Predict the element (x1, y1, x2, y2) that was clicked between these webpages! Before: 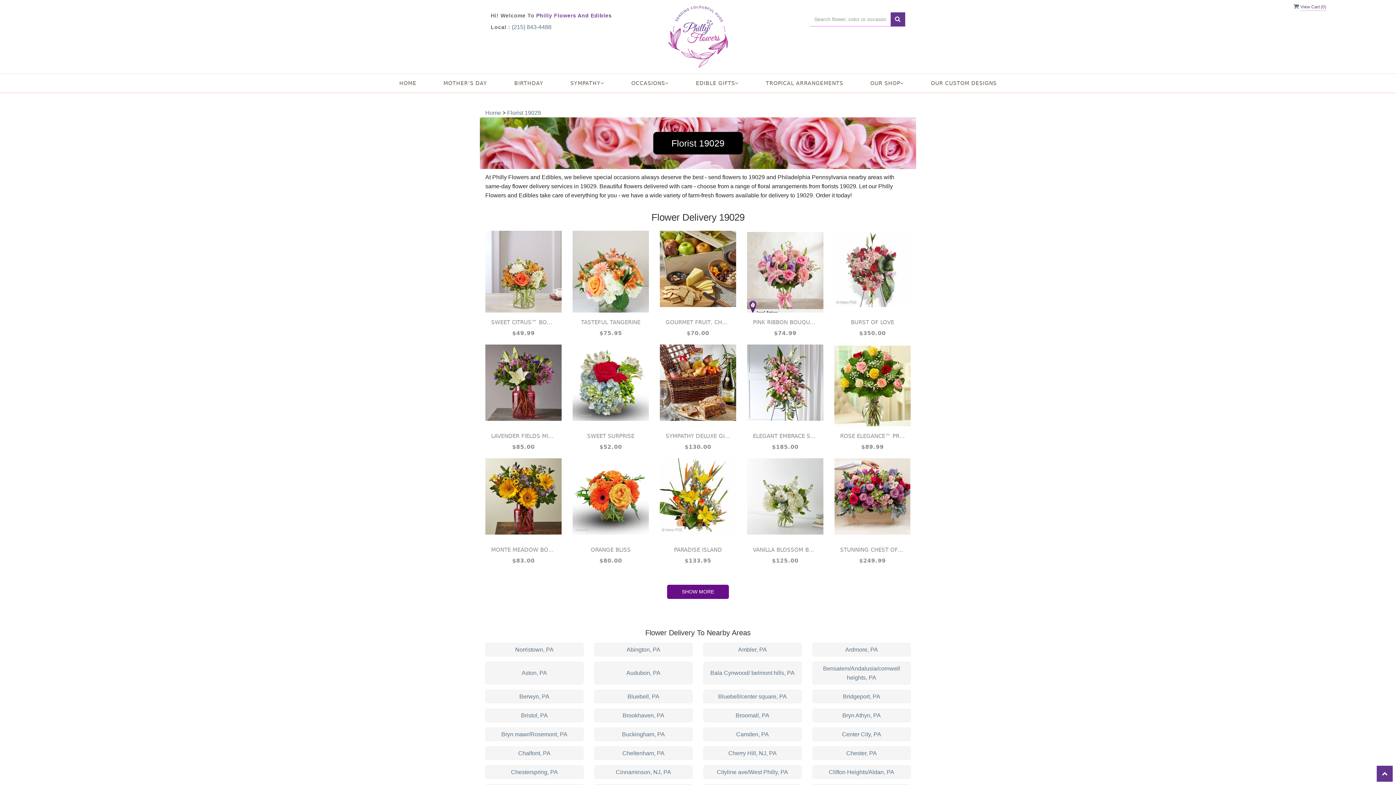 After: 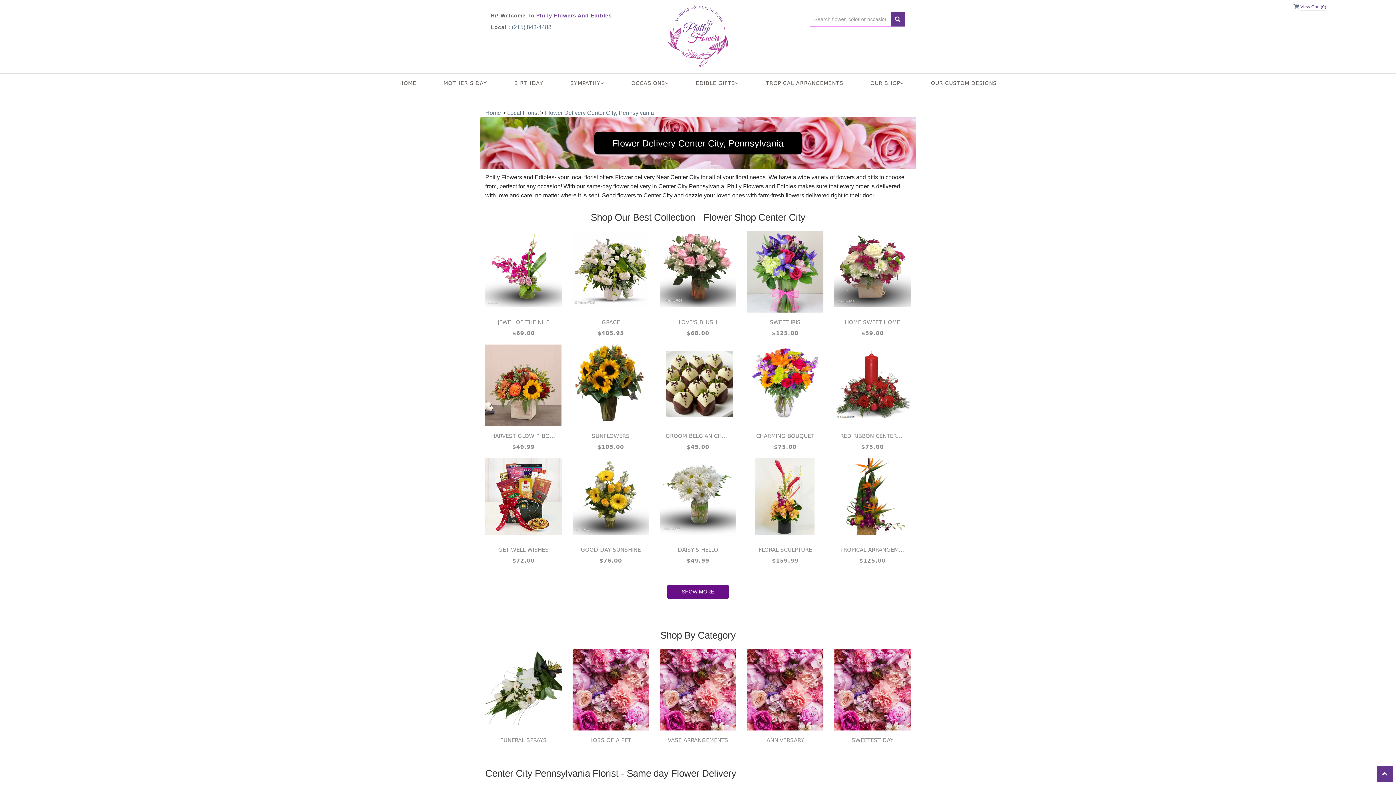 Action: label: Center City, PA bbox: (842, 730, 881, 739)